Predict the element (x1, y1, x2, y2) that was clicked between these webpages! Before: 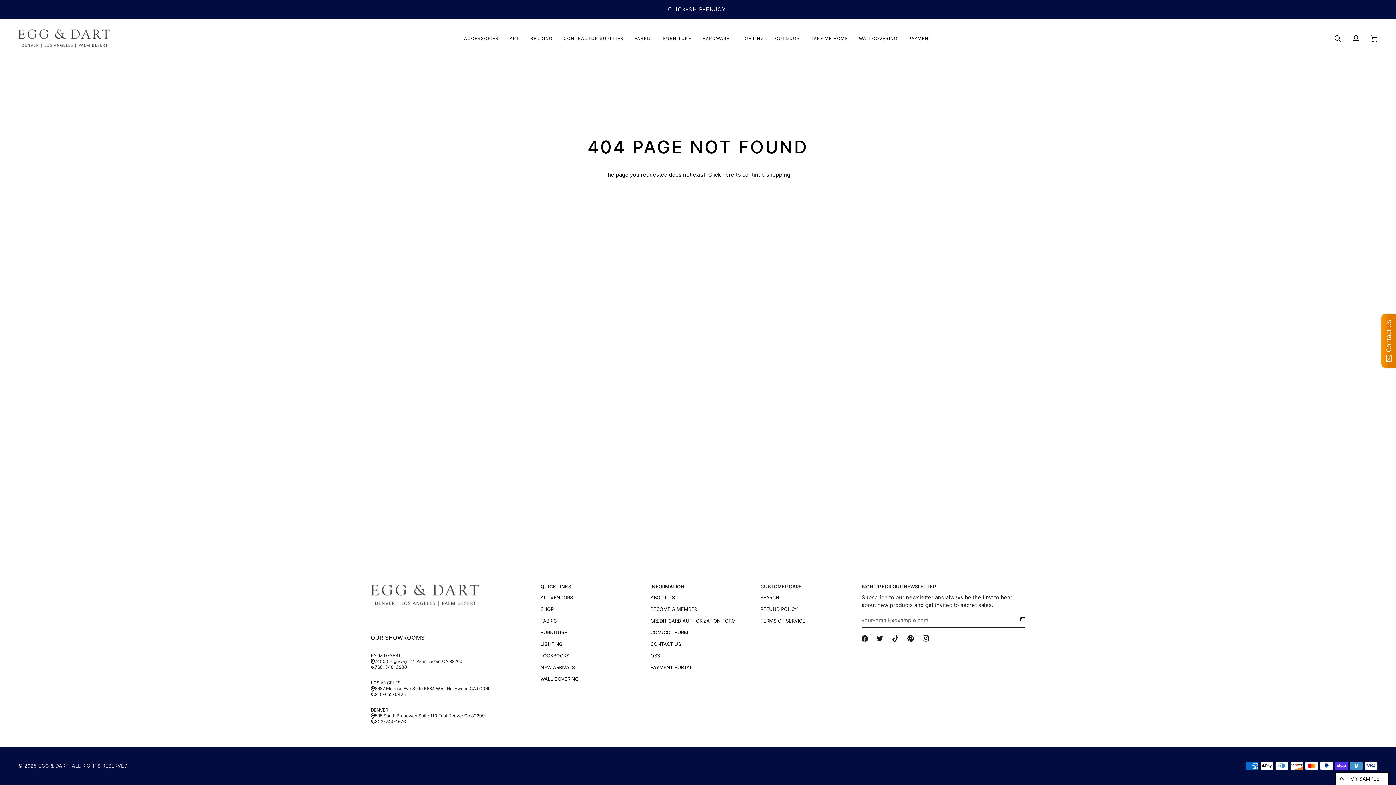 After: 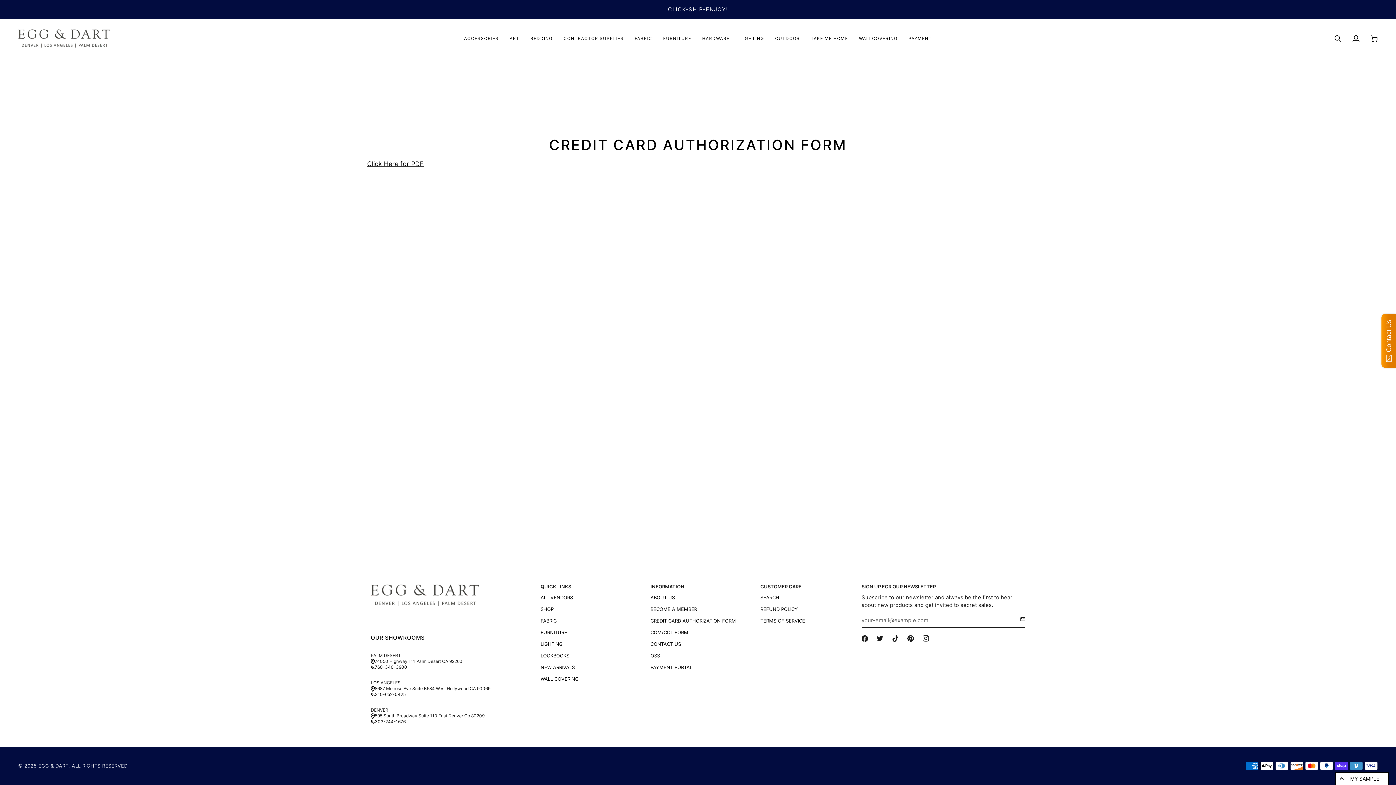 Action: bbox: (650, 618, 736, 624) label: CREDIT CARD AUTHORIZATION FORM